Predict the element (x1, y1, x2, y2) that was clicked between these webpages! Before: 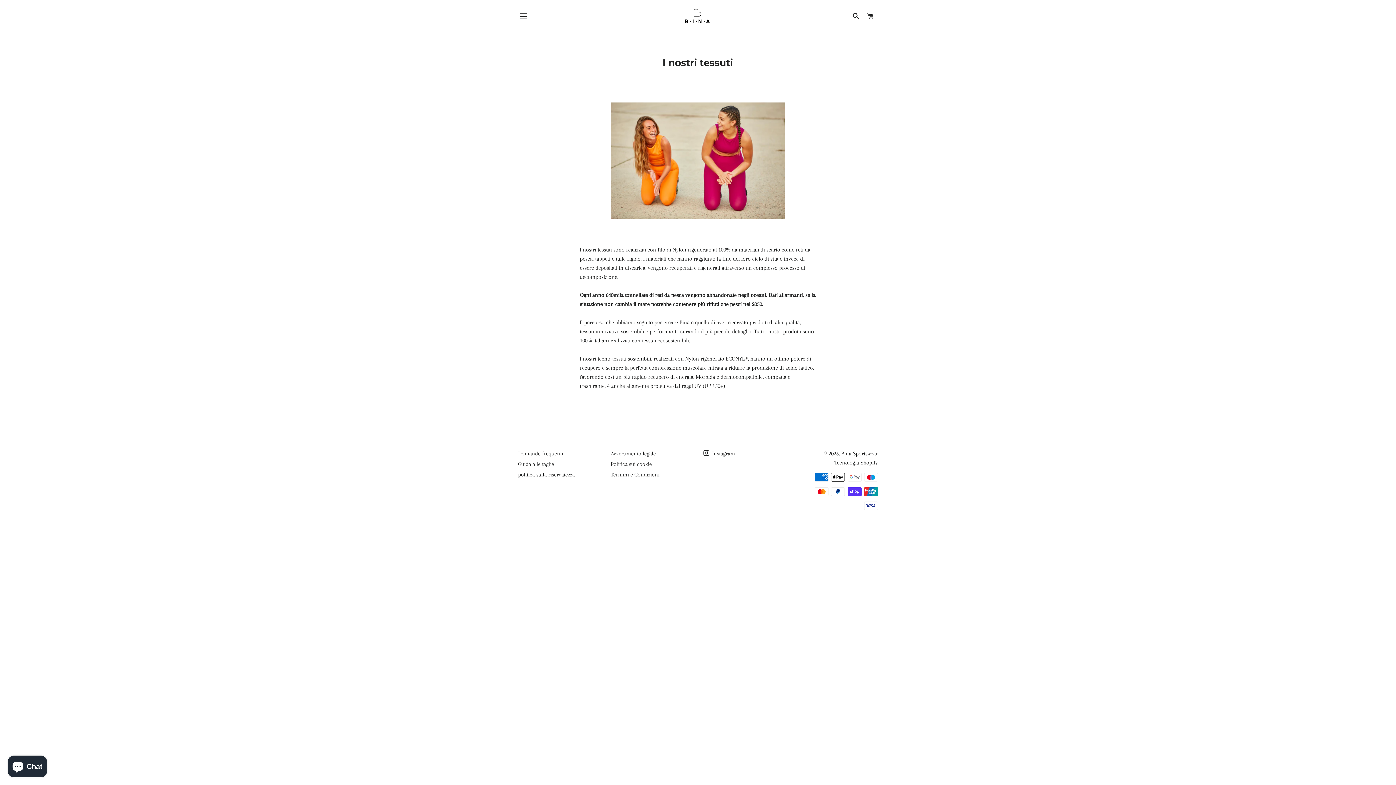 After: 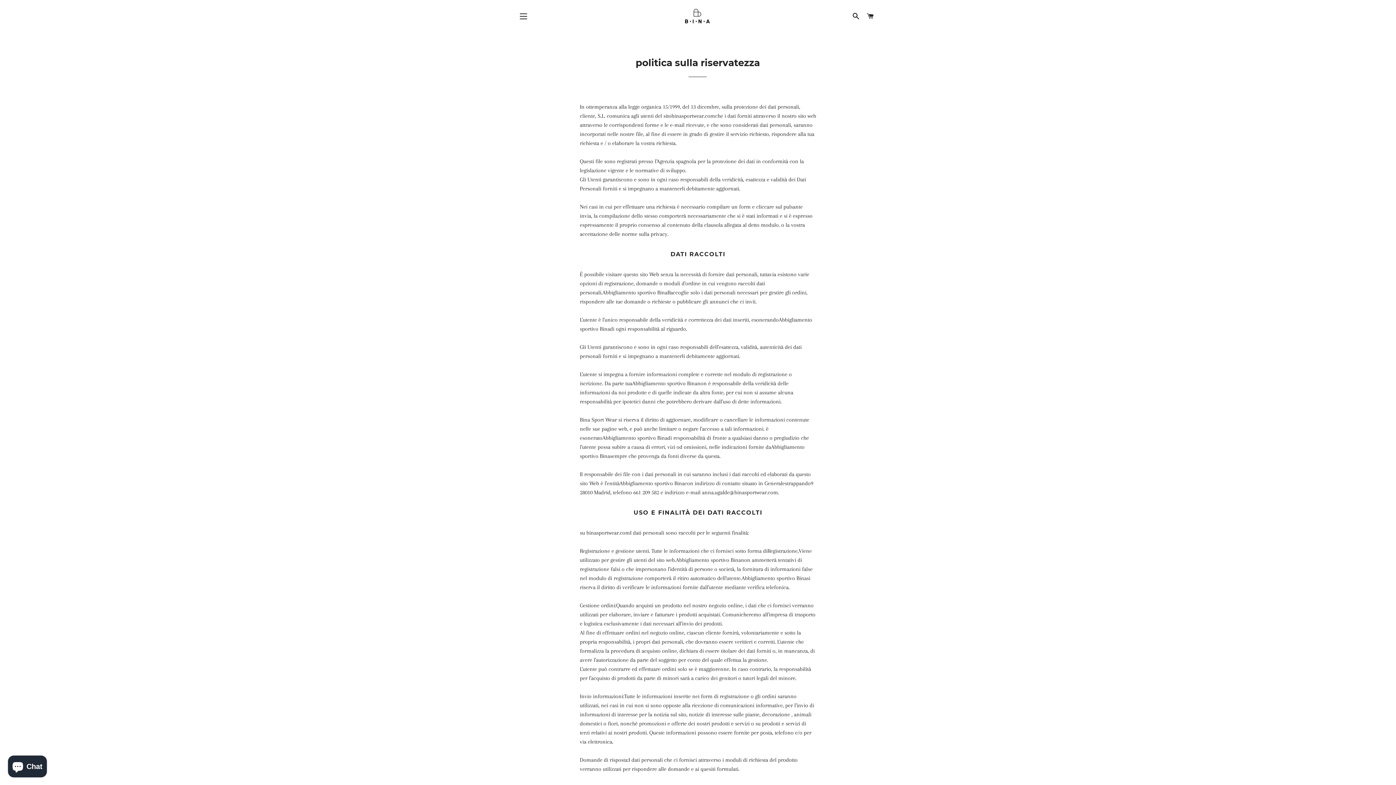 Action: bbox: (518, 471, 574, 478) label: politica sulla riservatezza